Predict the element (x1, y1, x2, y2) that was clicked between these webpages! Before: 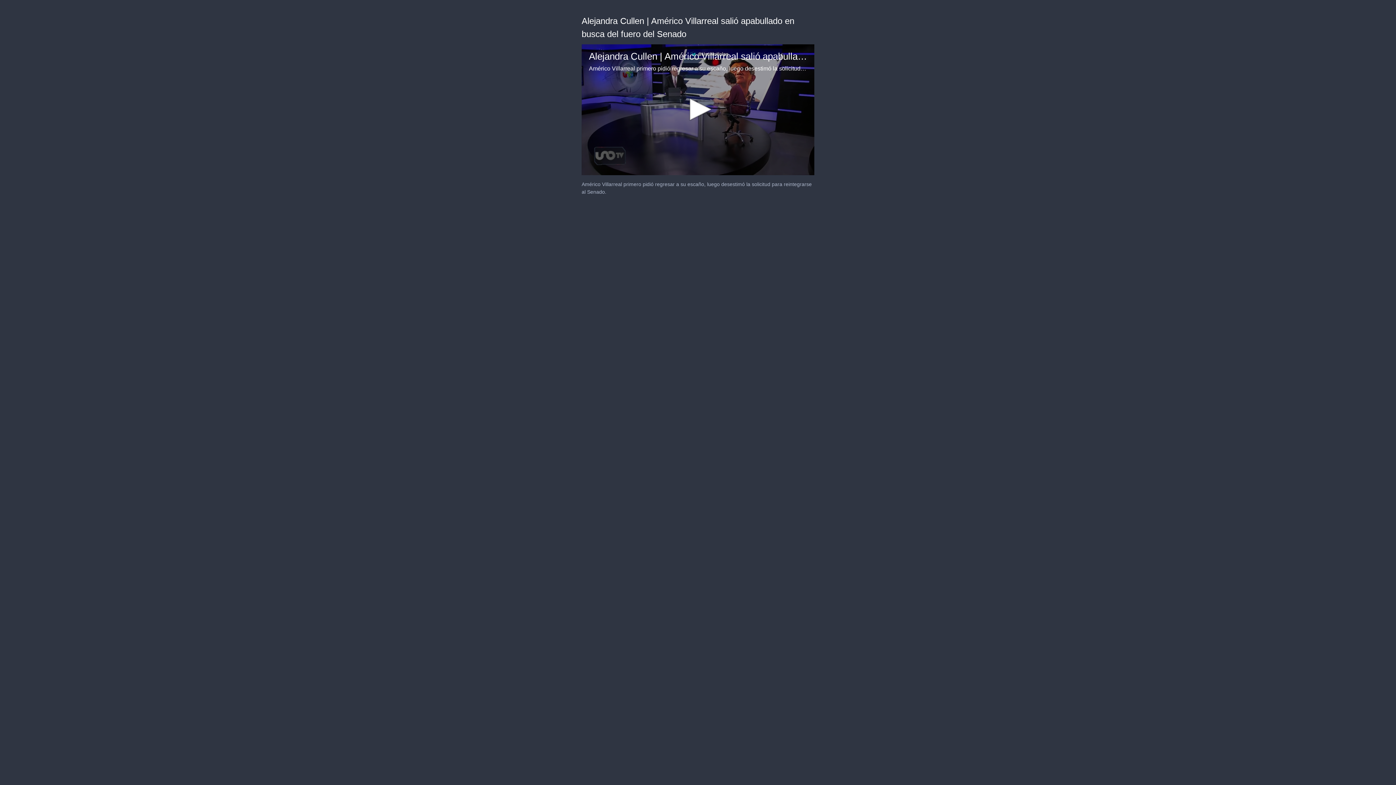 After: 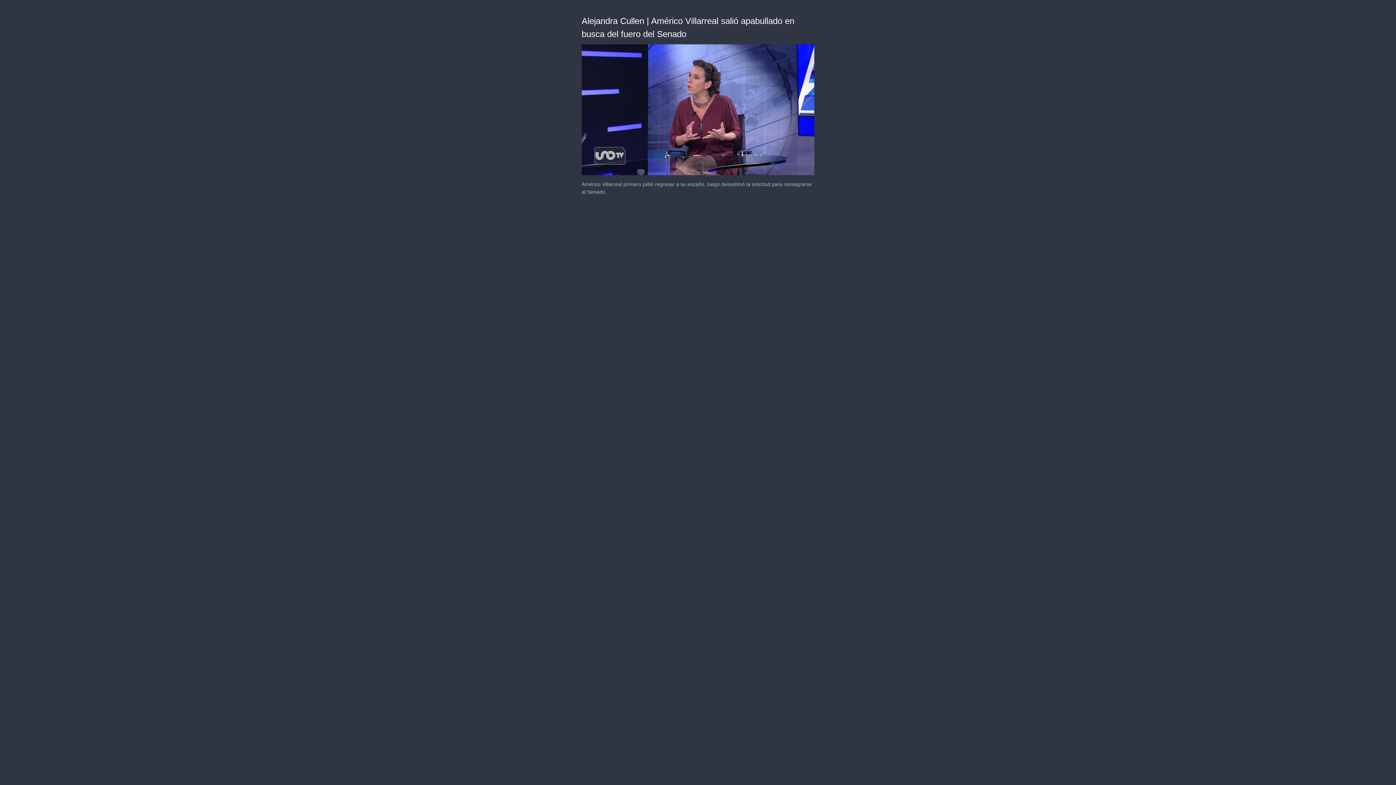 Action: bbox: (682, 93, 714, 125) label: Play